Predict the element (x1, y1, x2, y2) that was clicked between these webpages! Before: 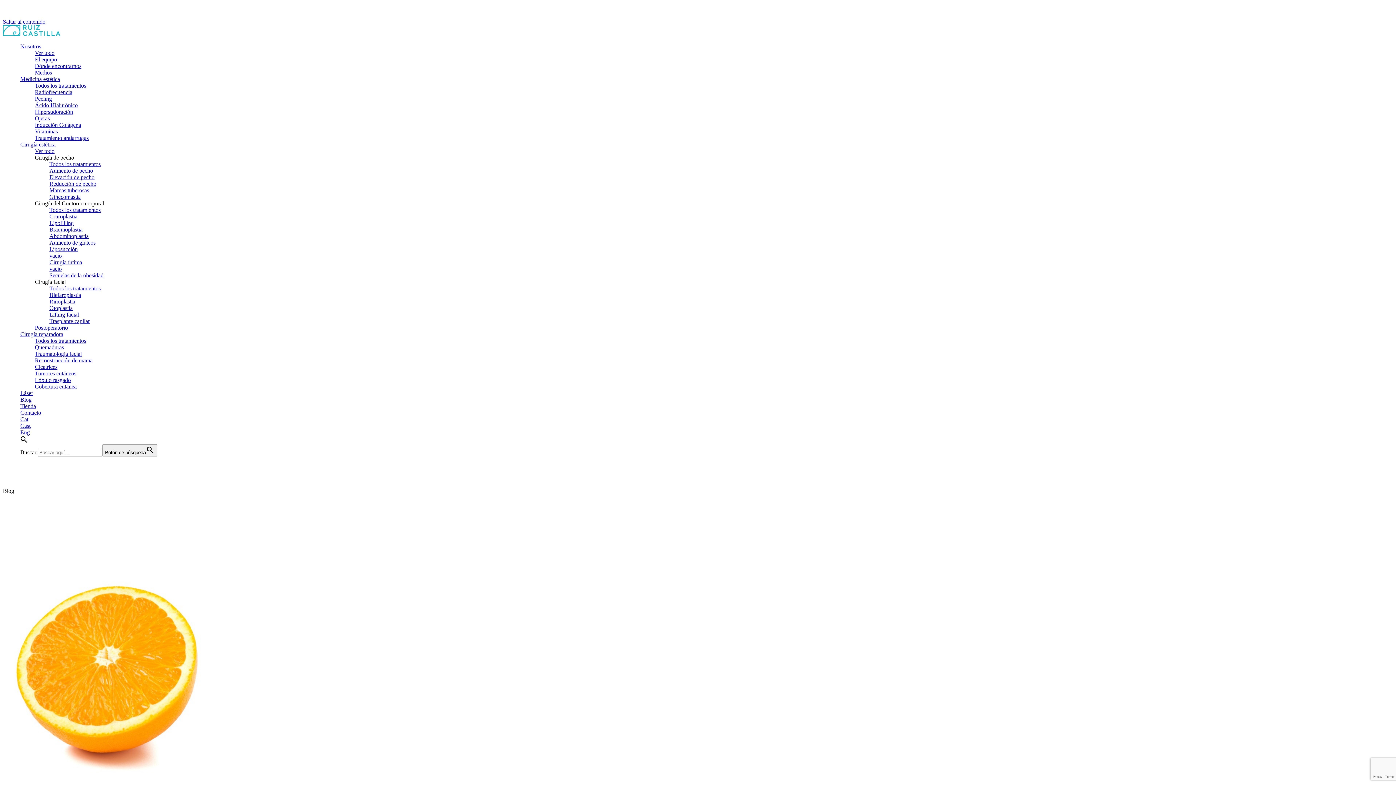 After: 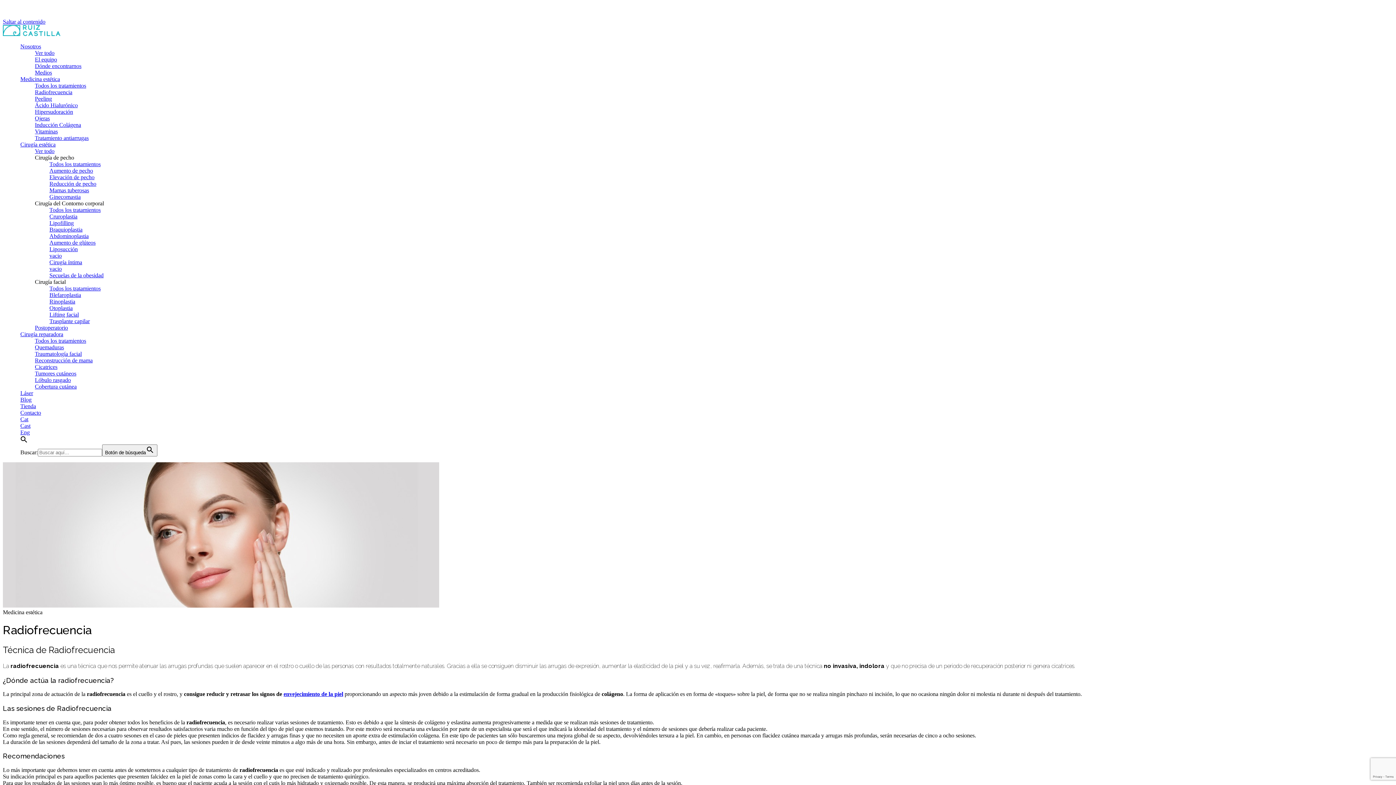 Action: label: Radiofrecuencia bbox: (34, 89, 72, 95)